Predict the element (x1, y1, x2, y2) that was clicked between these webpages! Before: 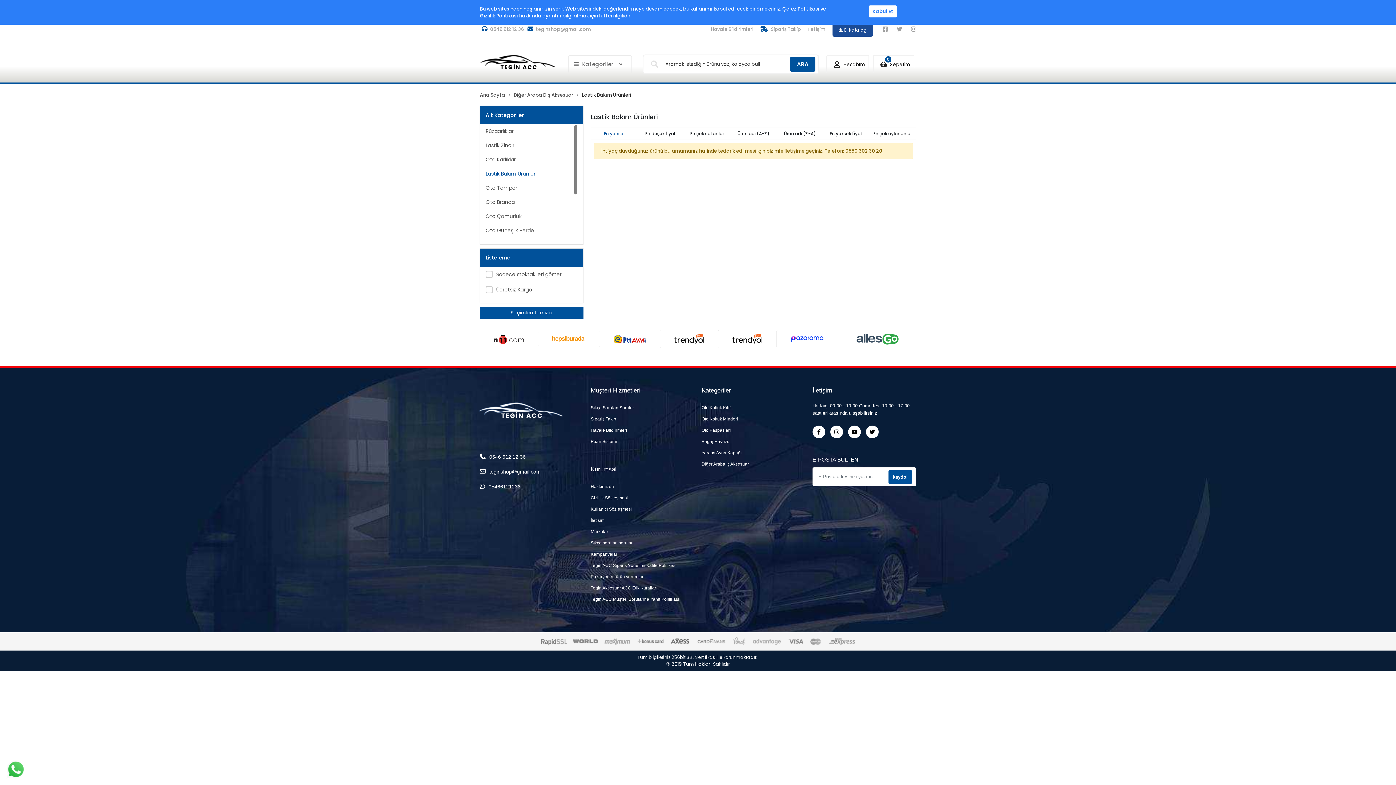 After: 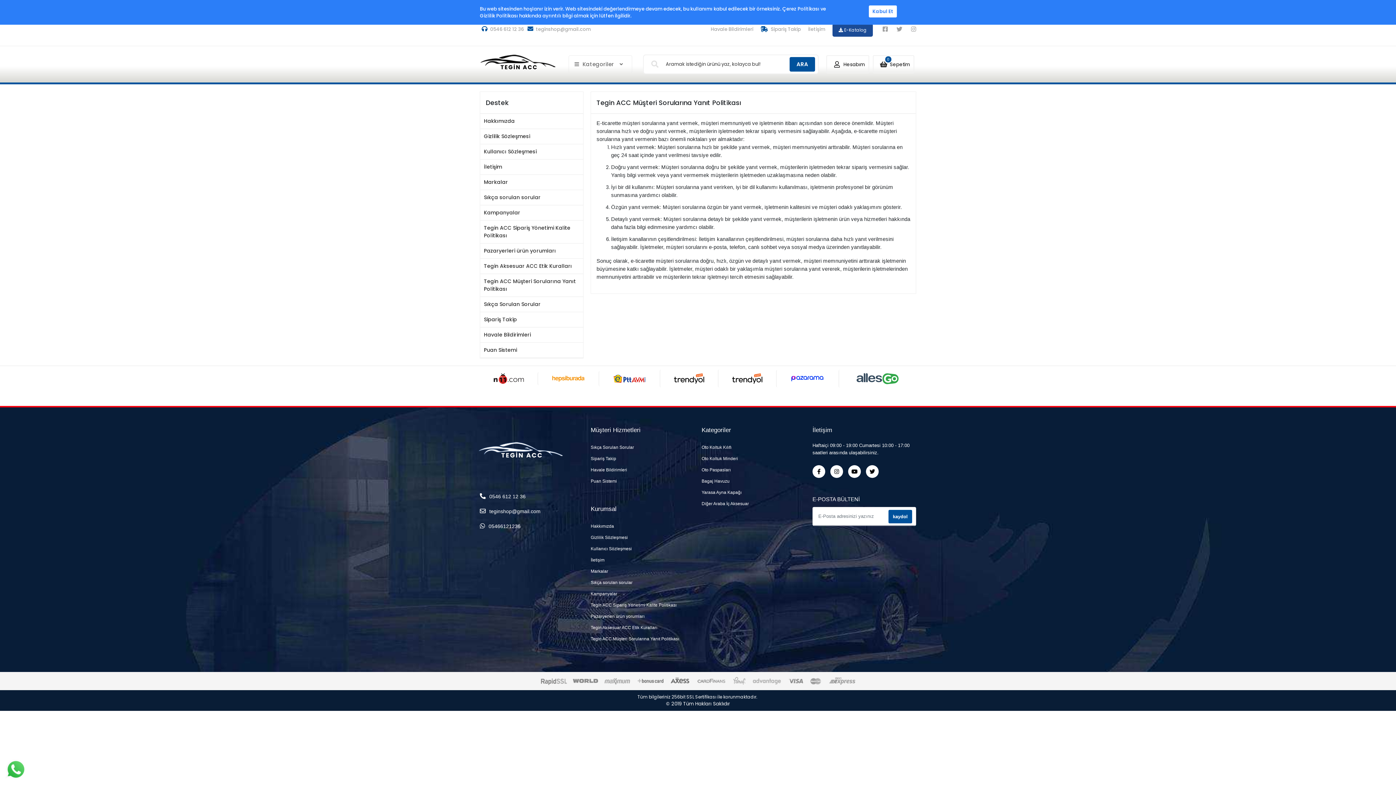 Action: label: Tegin ACC Müşteri Sorularına Yanıt Politikası bbox: (590, 595, 694, 604)